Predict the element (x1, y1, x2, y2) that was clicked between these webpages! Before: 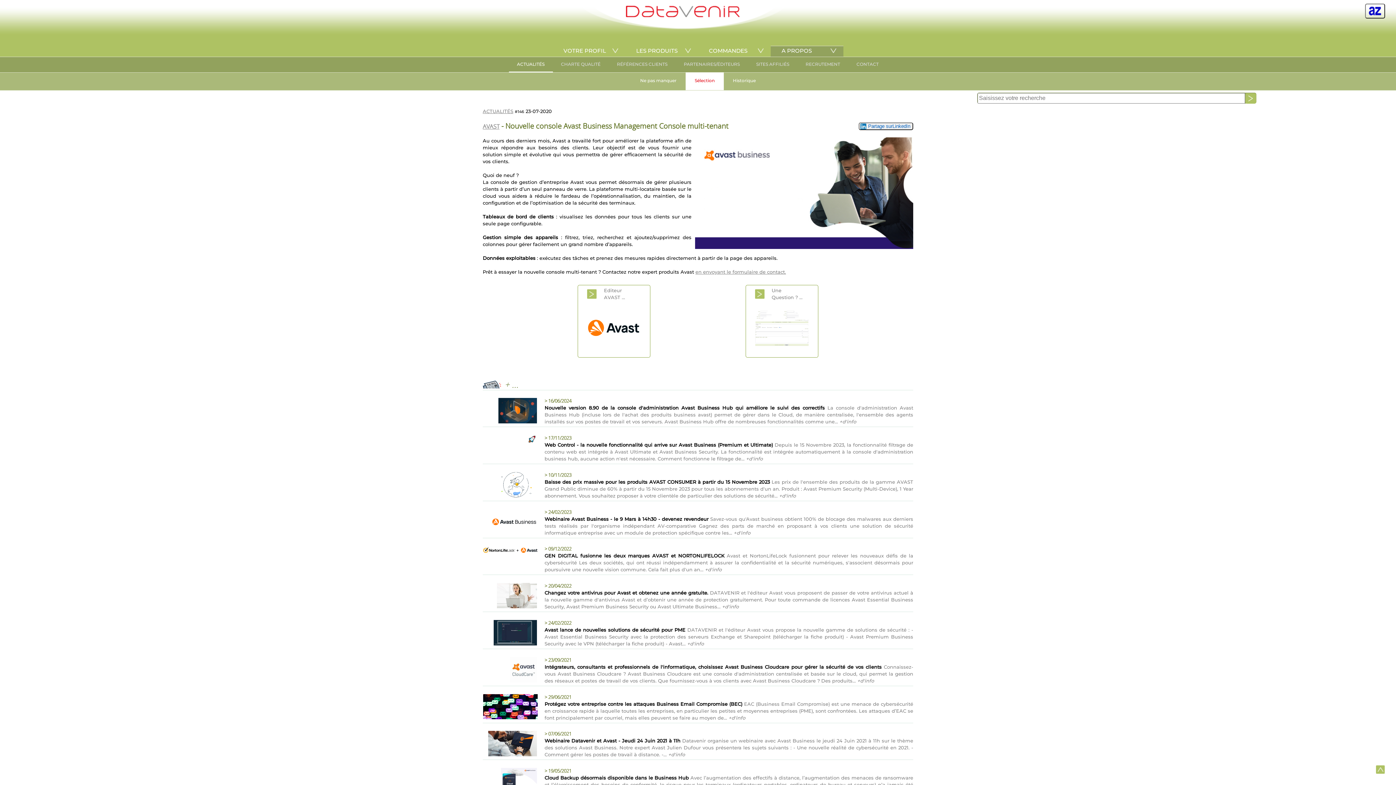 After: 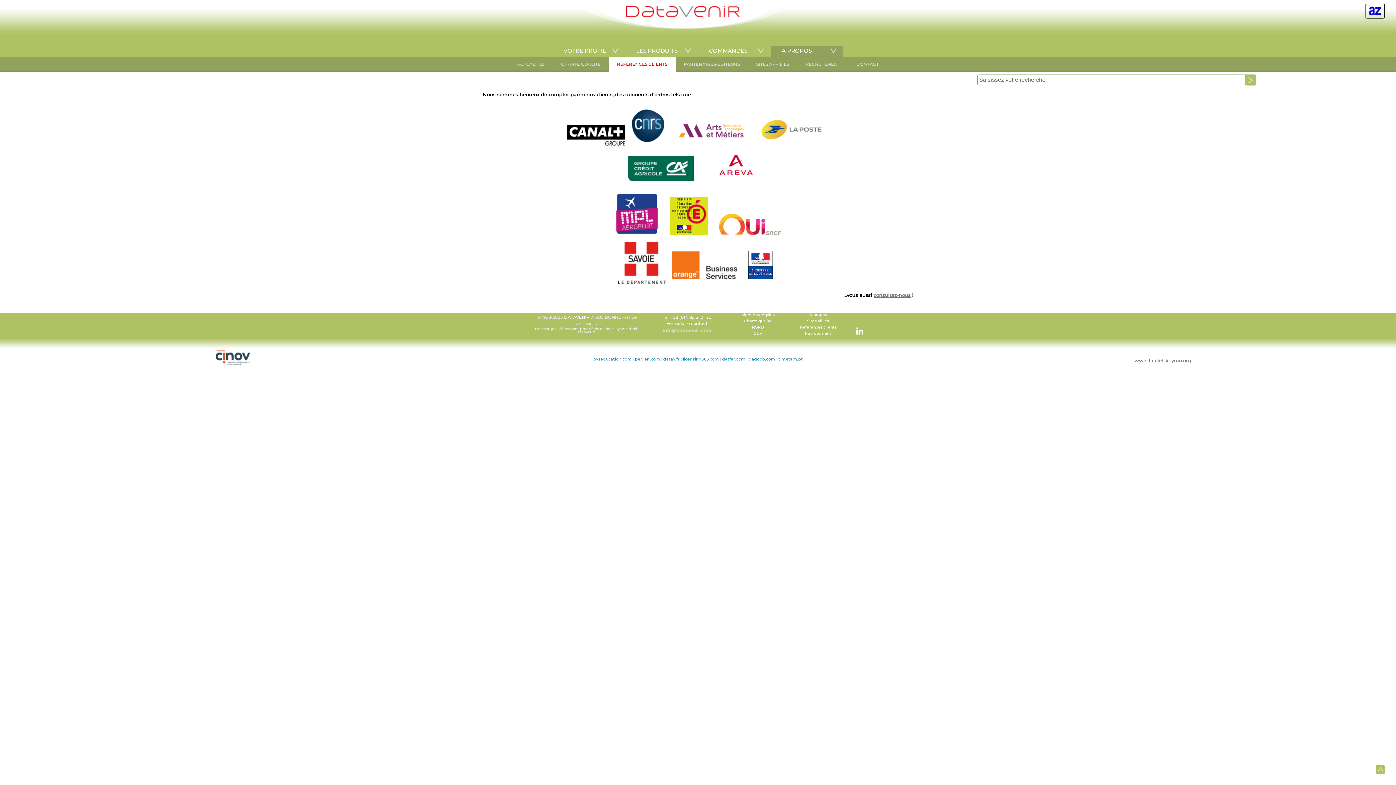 Action: label: RÉFÉRENCES CLIENTS bbox: (609, 57, 676, 72)